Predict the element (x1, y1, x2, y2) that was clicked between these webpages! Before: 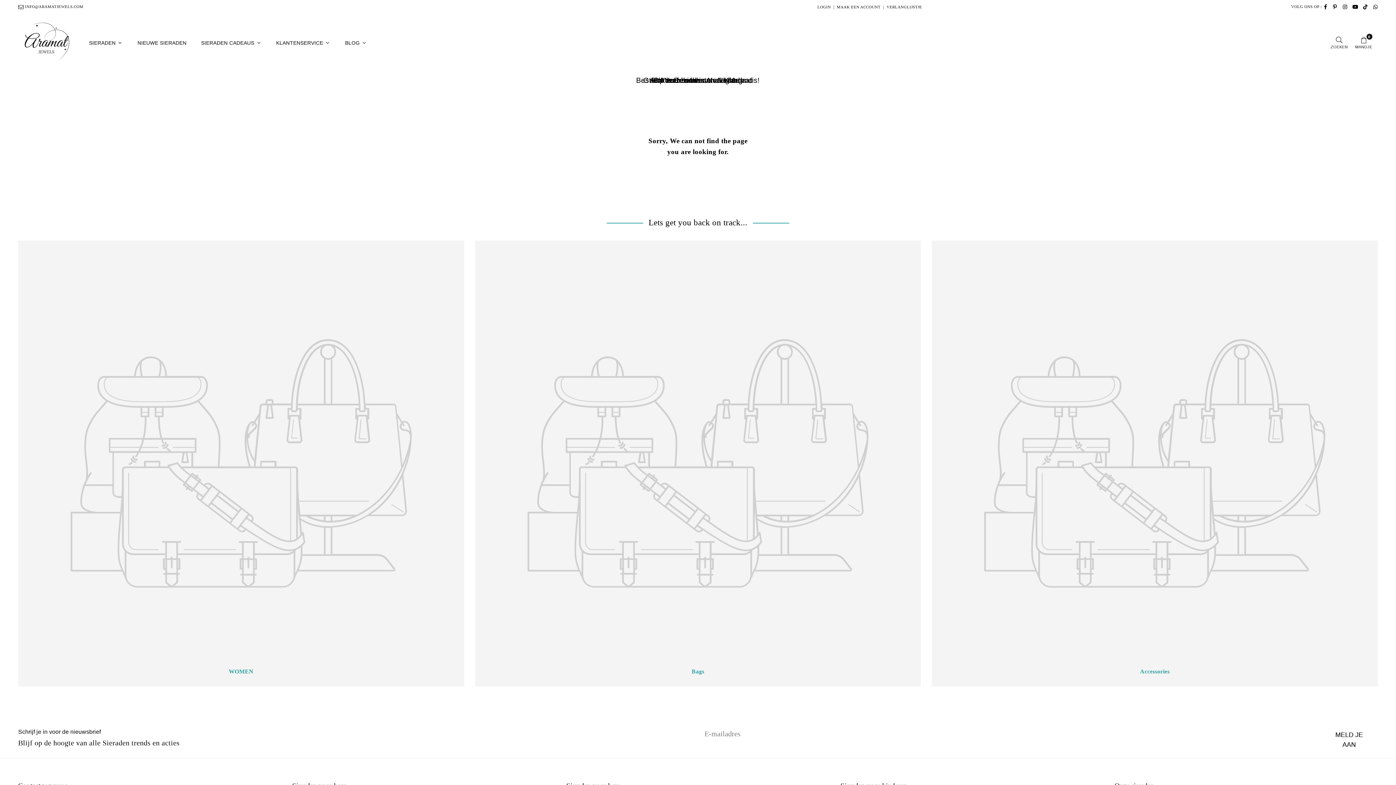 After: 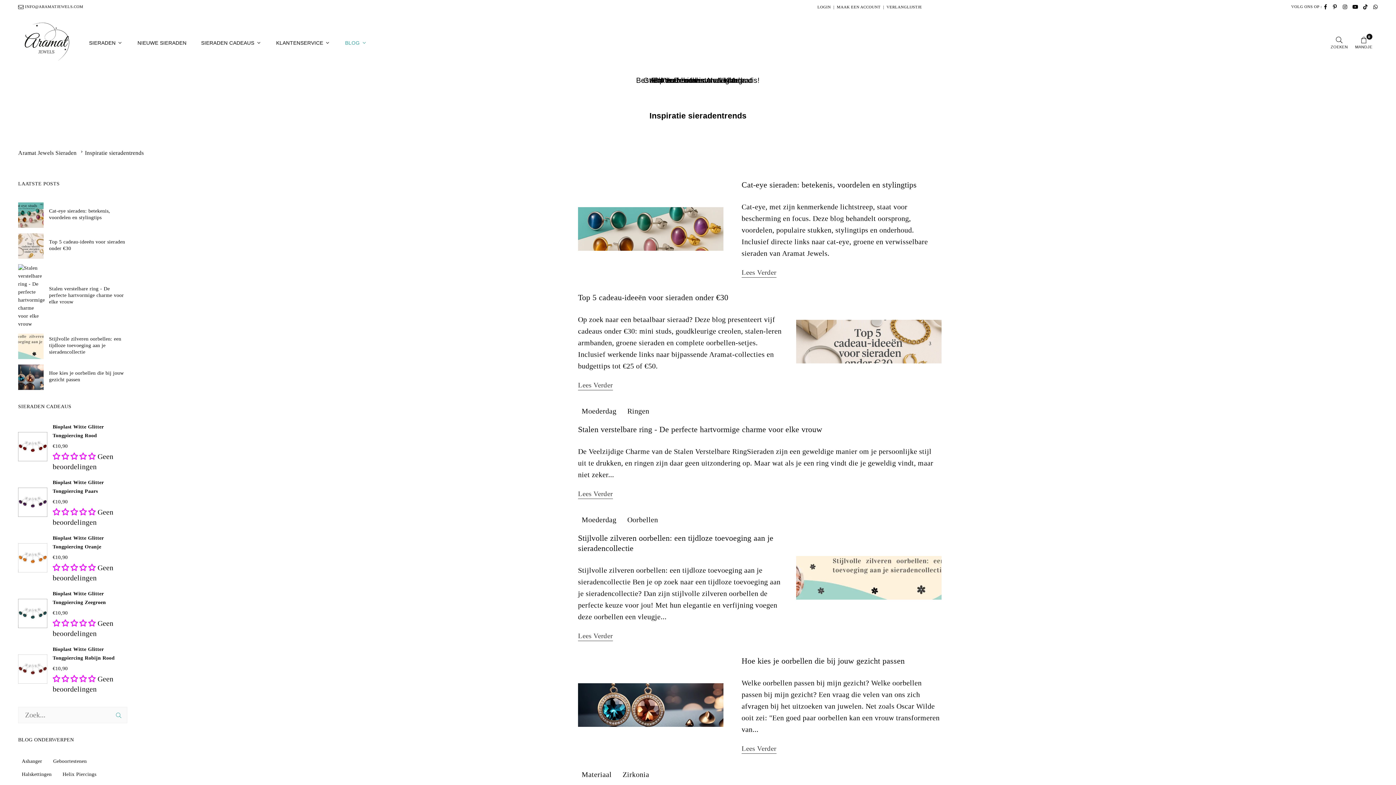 Action: bbox: (337, 35, 374, 50) label: BLOG